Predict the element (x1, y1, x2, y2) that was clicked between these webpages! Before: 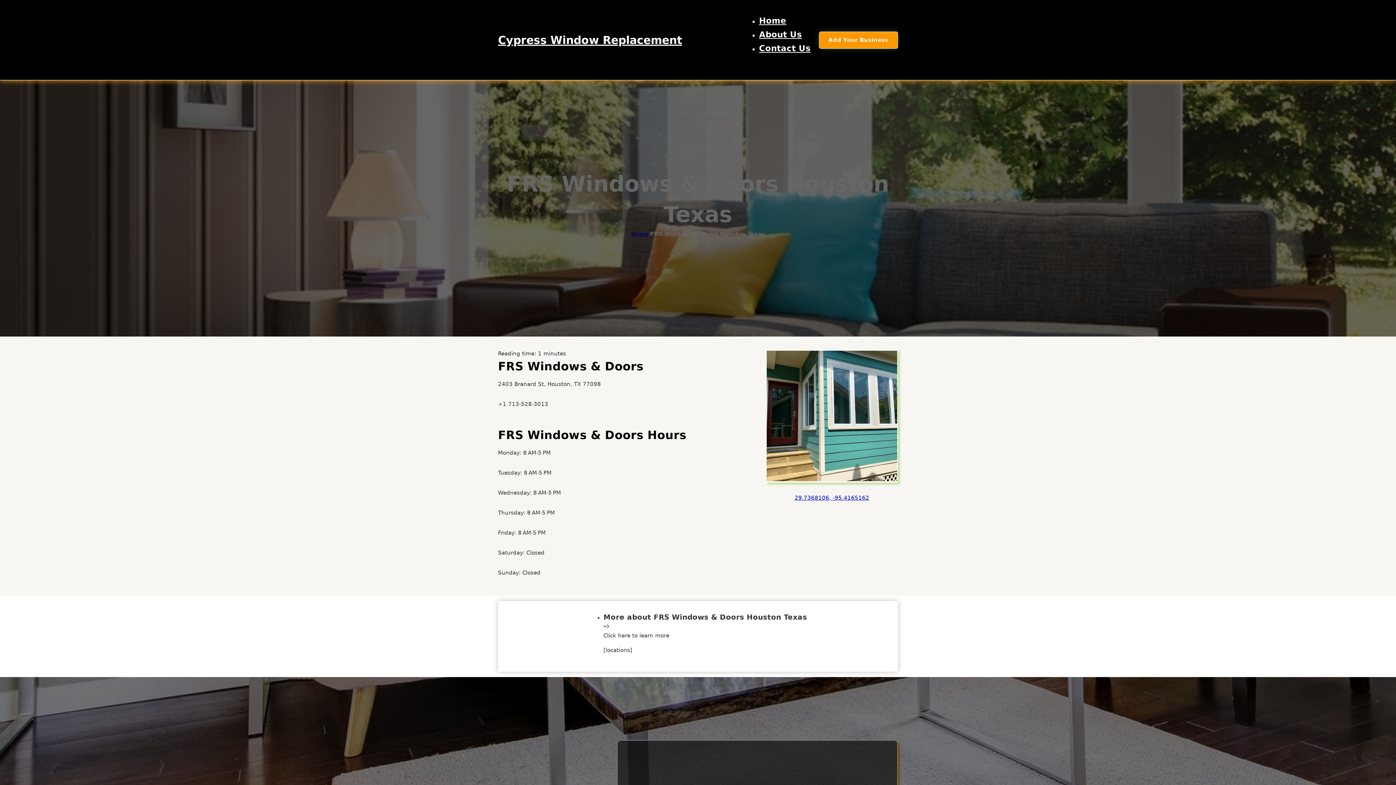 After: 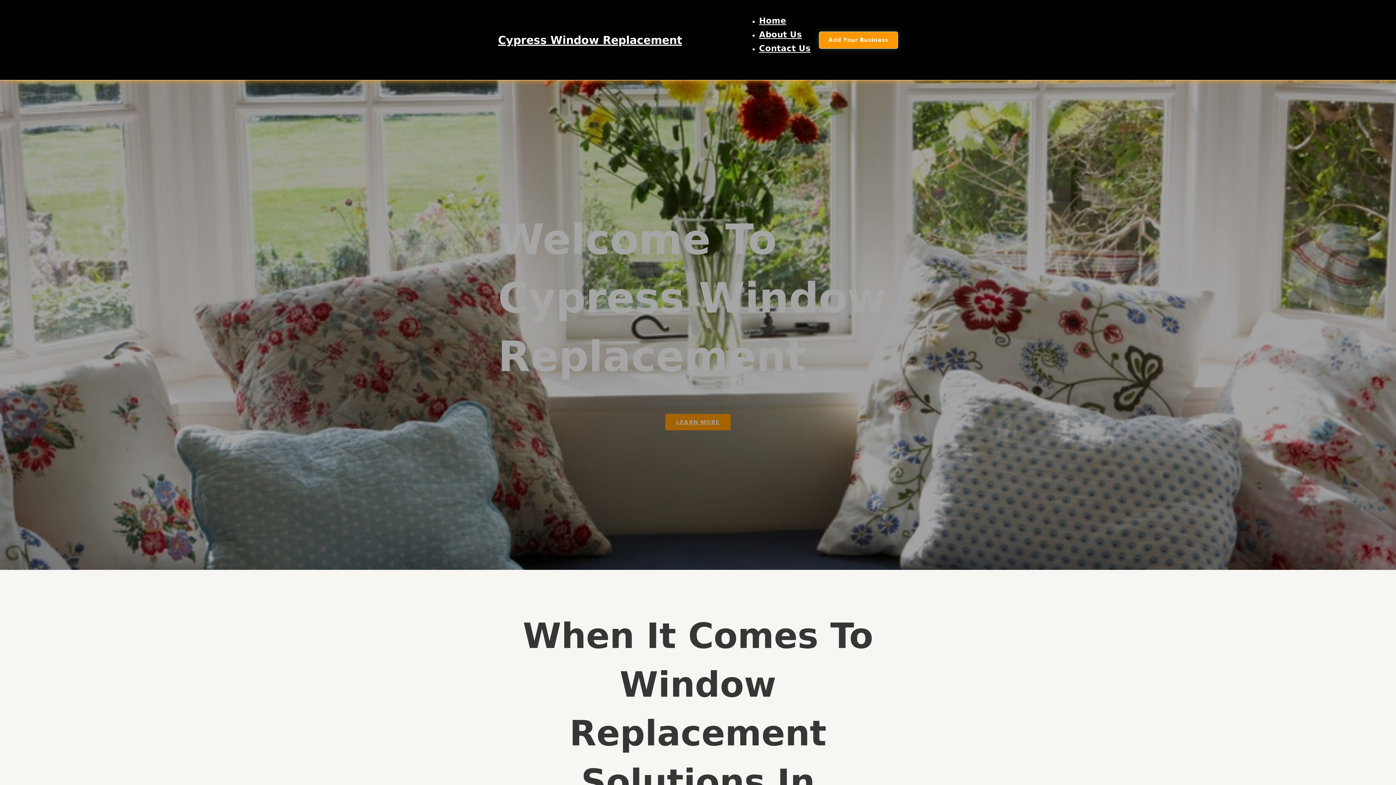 Action: bbox: (498, 30, 682, 49) label: Cypress Window Replacement